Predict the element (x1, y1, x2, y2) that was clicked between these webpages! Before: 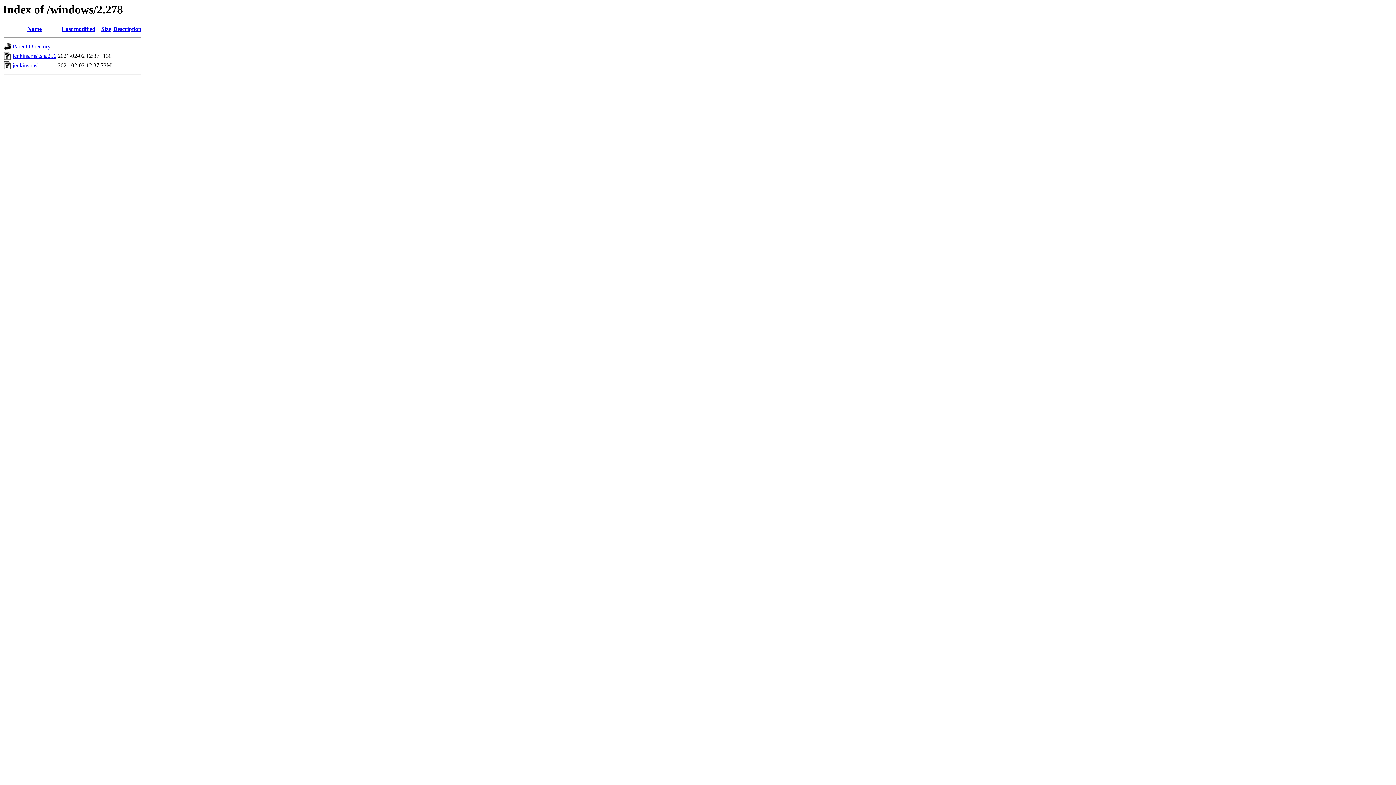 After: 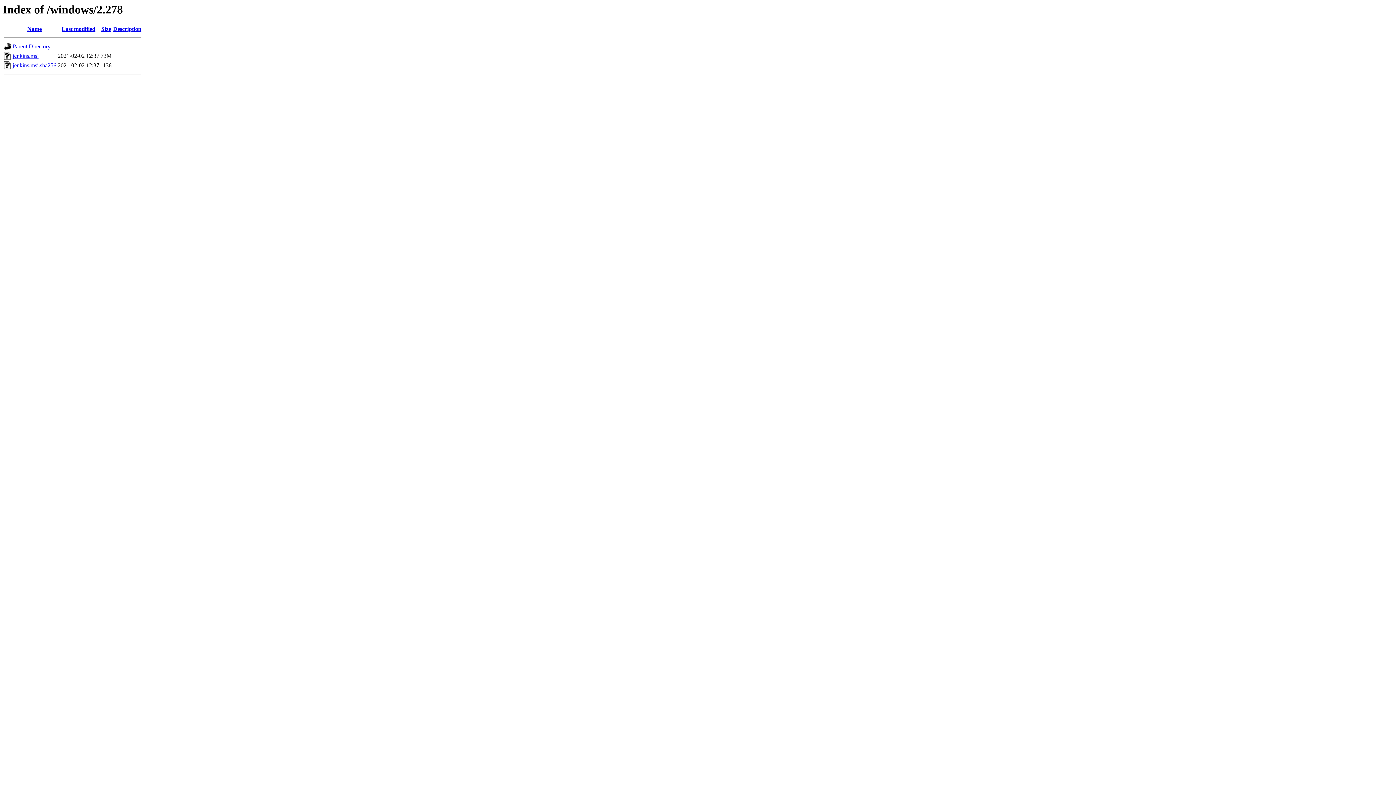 Action: bbox: (27, 25, 41, 32) label: Name